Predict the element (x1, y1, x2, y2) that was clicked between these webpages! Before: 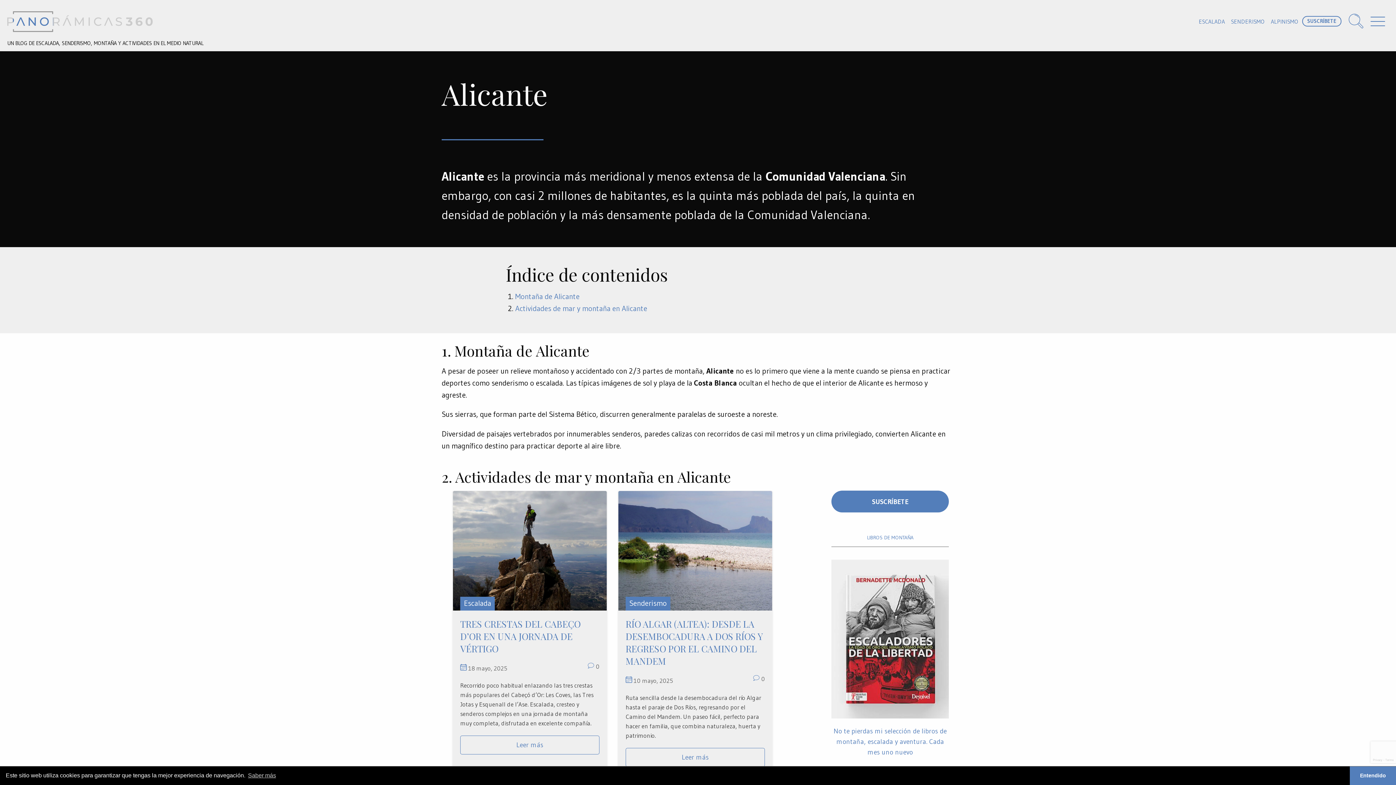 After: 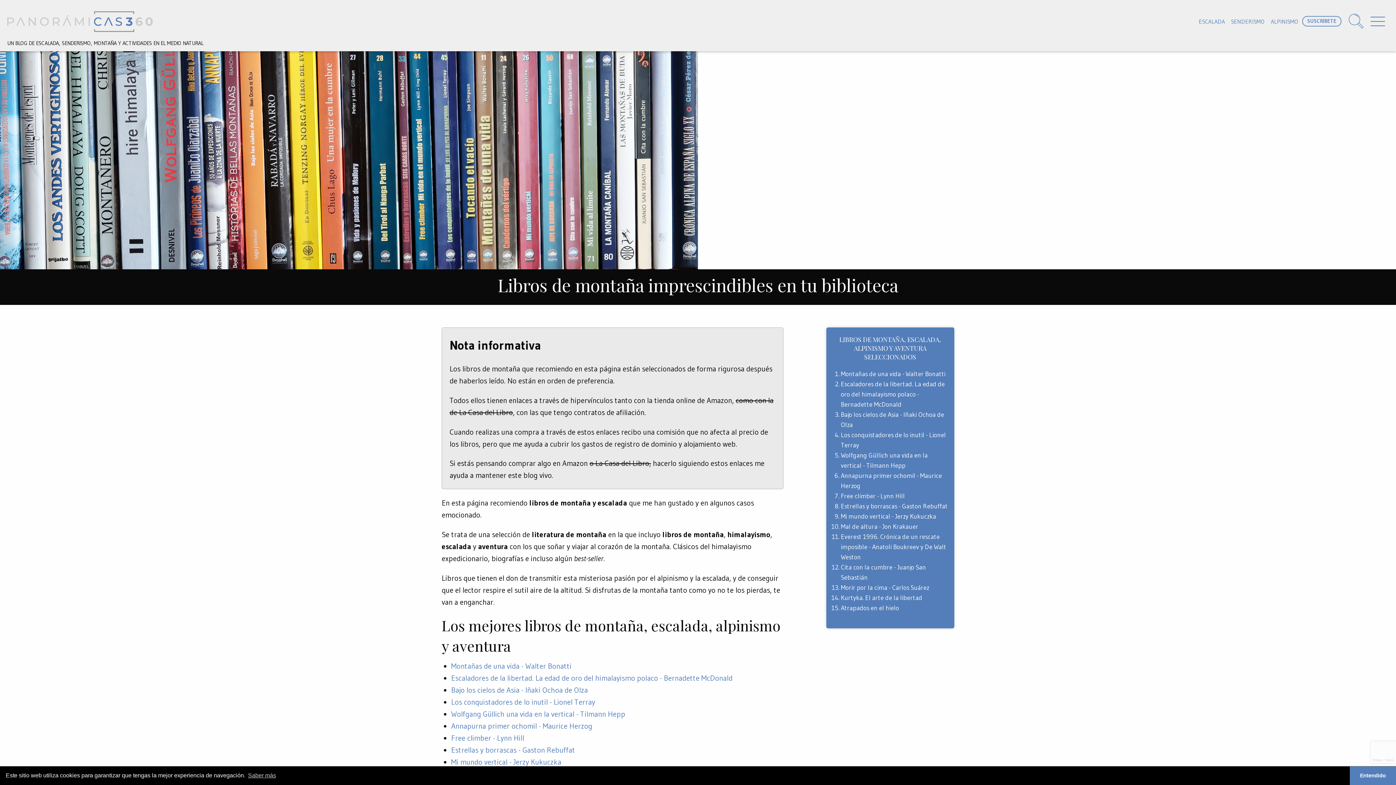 Action: bbox: (831, 637, 956, 756) label:  No te pierdas mi selección de libros de montaña, escalada y aventura. Cada mes uno nuevo